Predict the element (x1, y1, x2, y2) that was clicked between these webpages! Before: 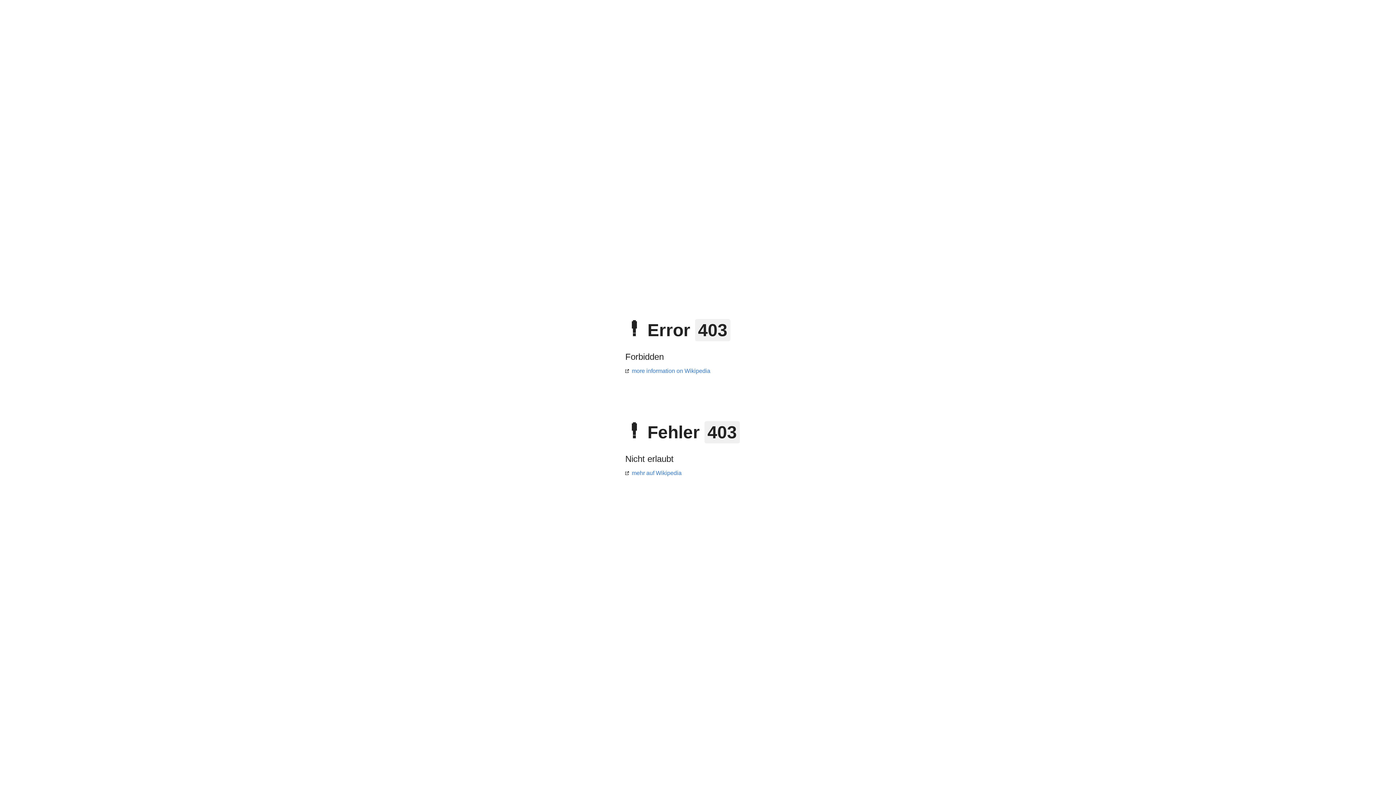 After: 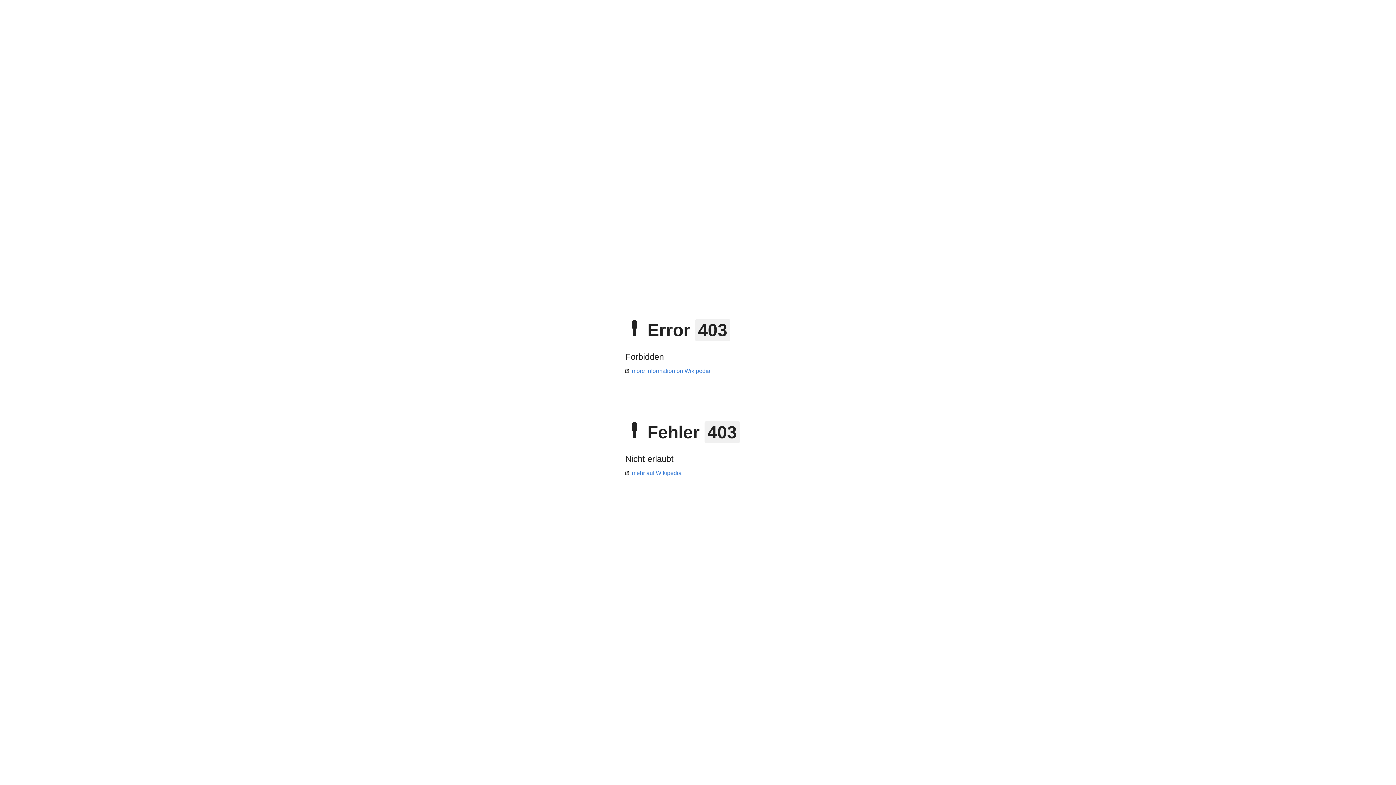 Action: label: mehr auf Wikipedia bbox: (625, 470, 681, 476)